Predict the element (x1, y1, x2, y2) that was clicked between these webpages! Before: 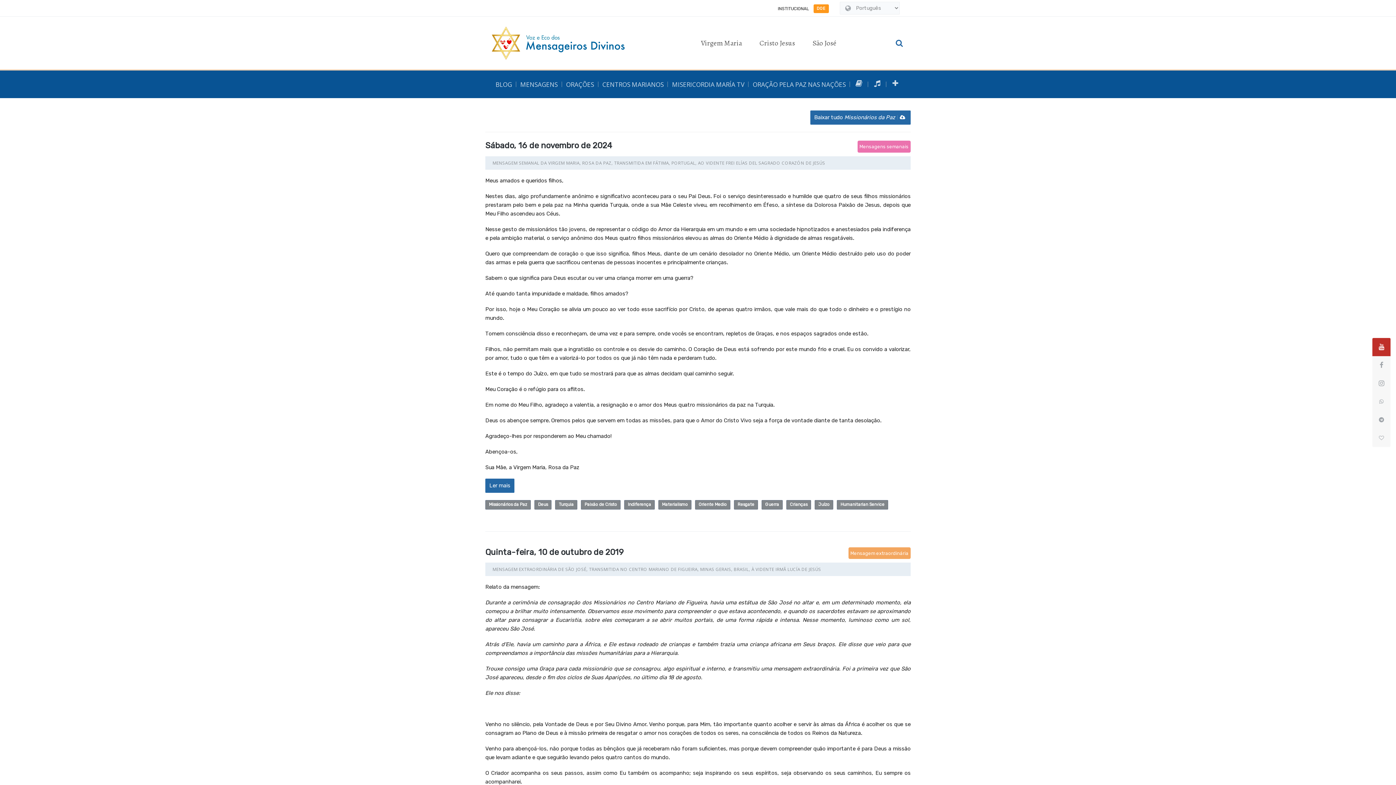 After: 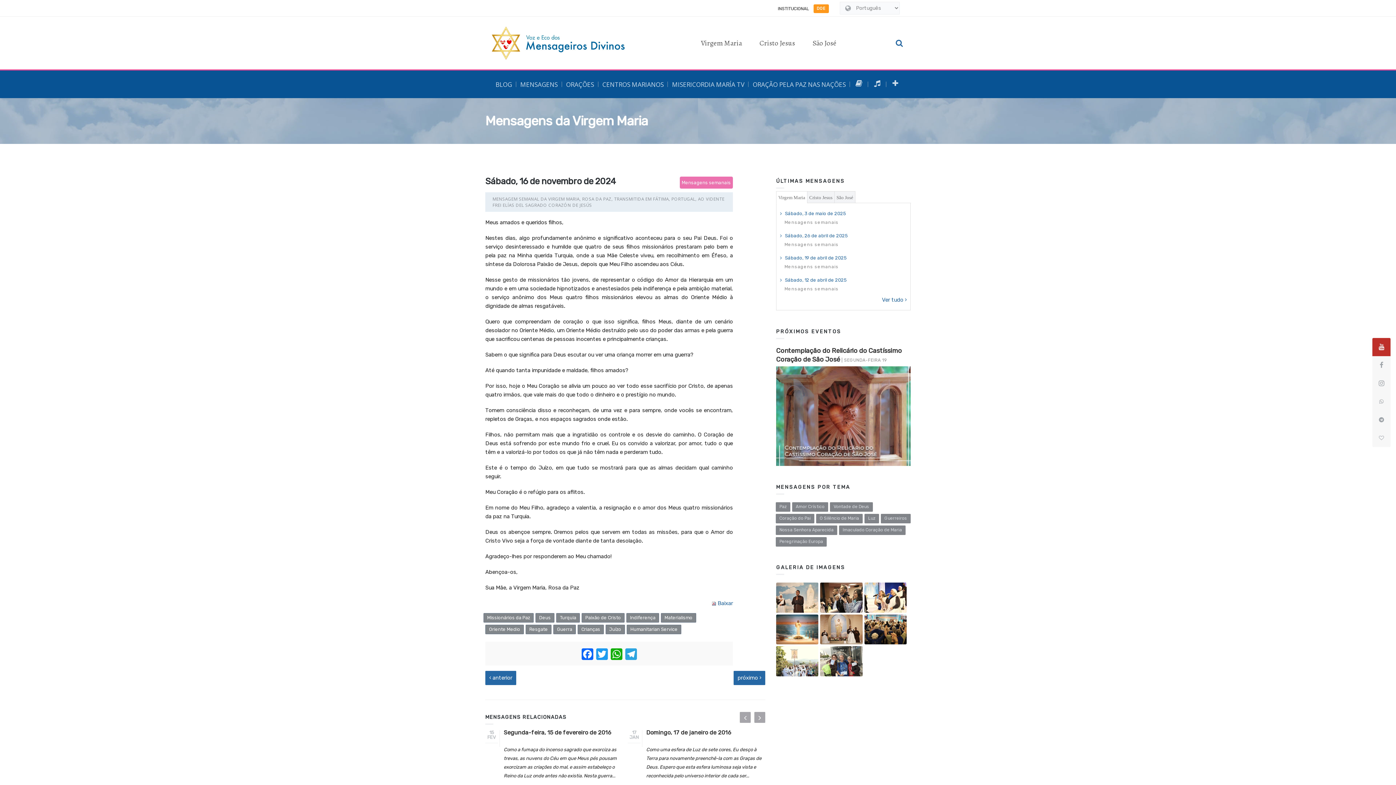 Action: label: Sábado, 16 de novembro de 2024 bbox: (485, 140, 612, 150)